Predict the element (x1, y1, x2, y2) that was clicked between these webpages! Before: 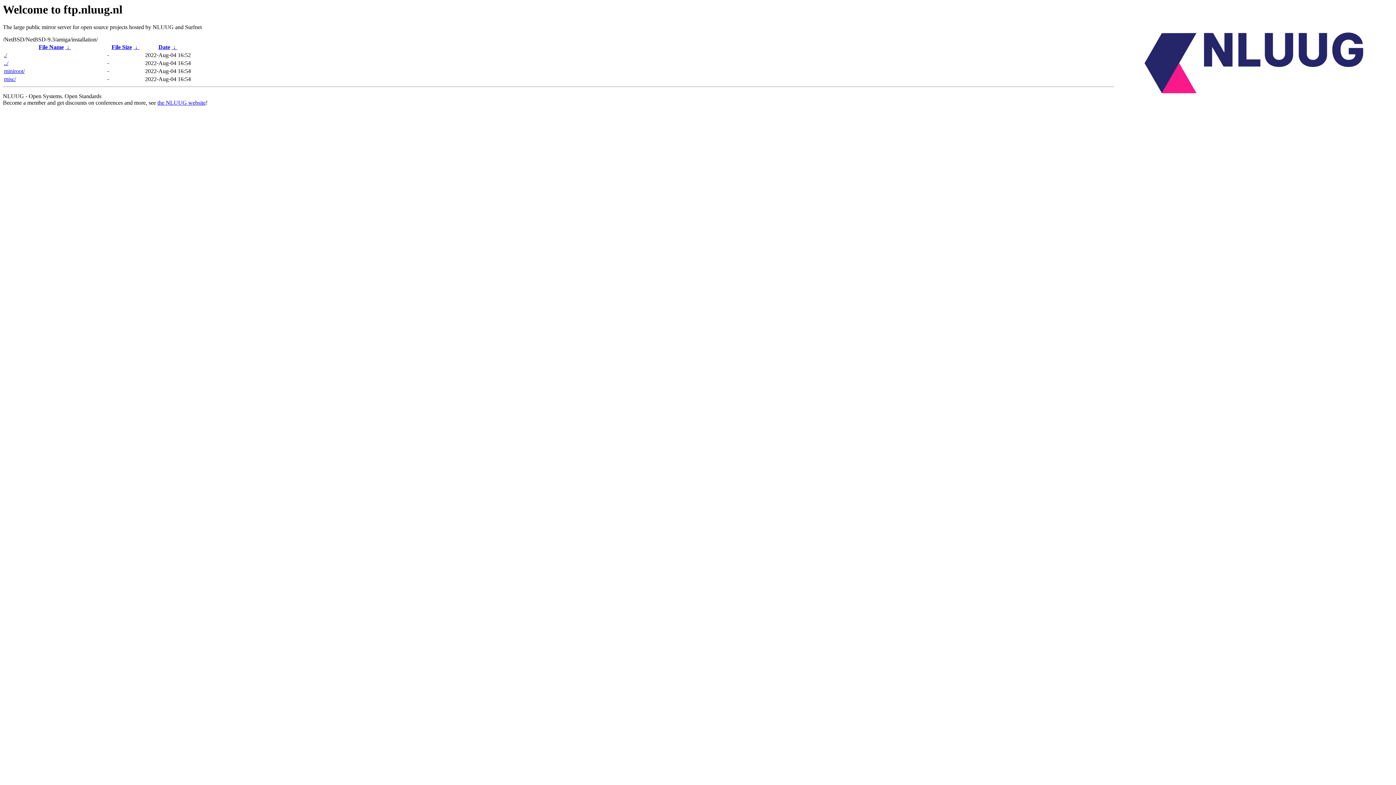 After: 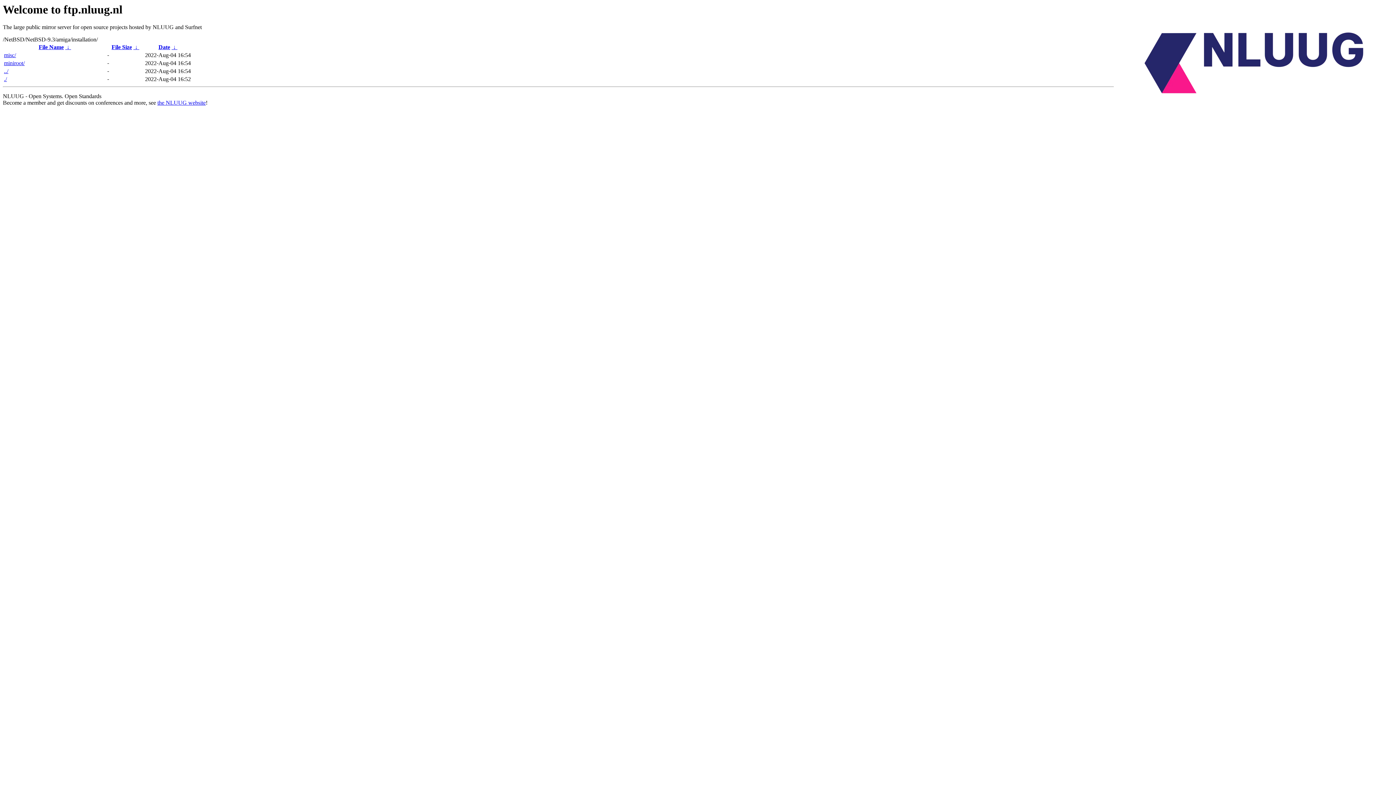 Action: label:  ↓  bbox: (65, 44, 71, 50)